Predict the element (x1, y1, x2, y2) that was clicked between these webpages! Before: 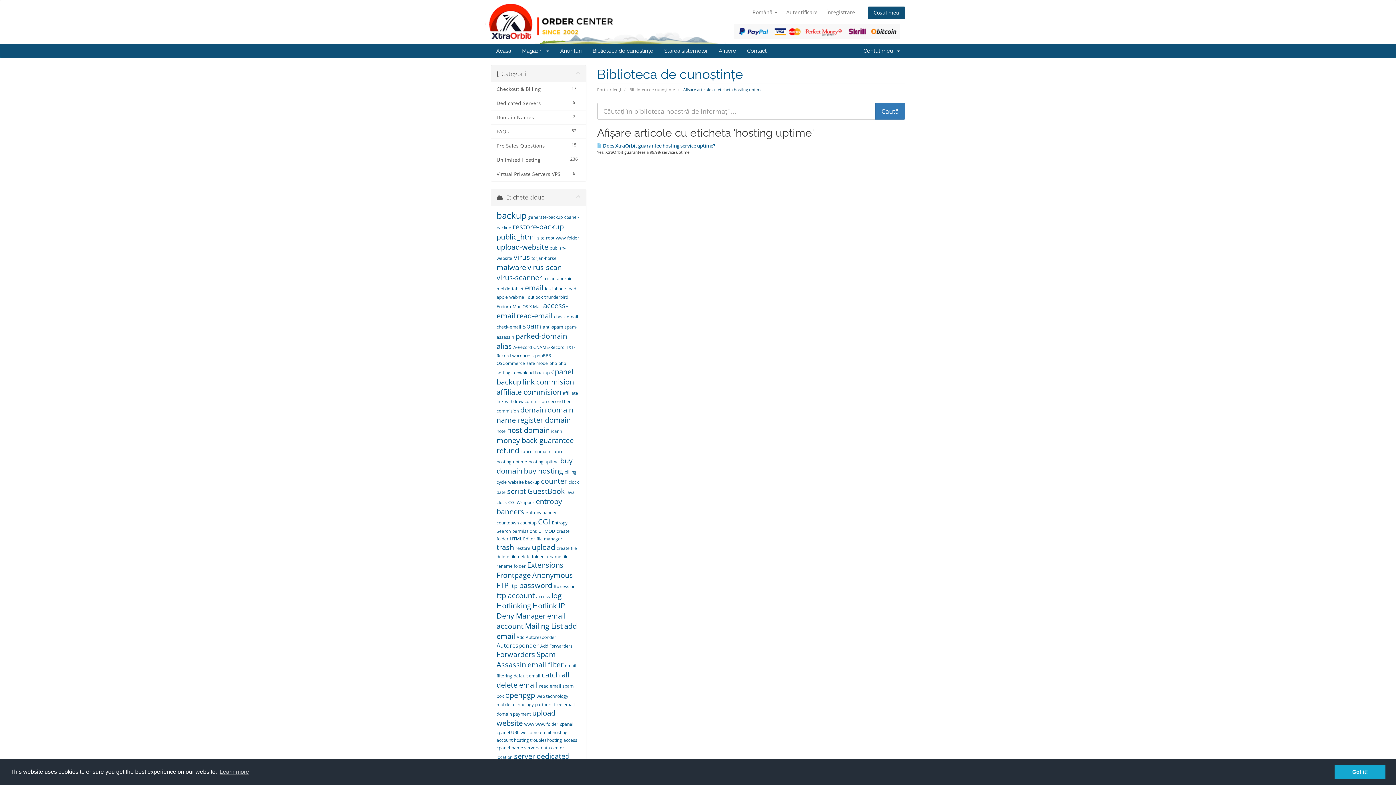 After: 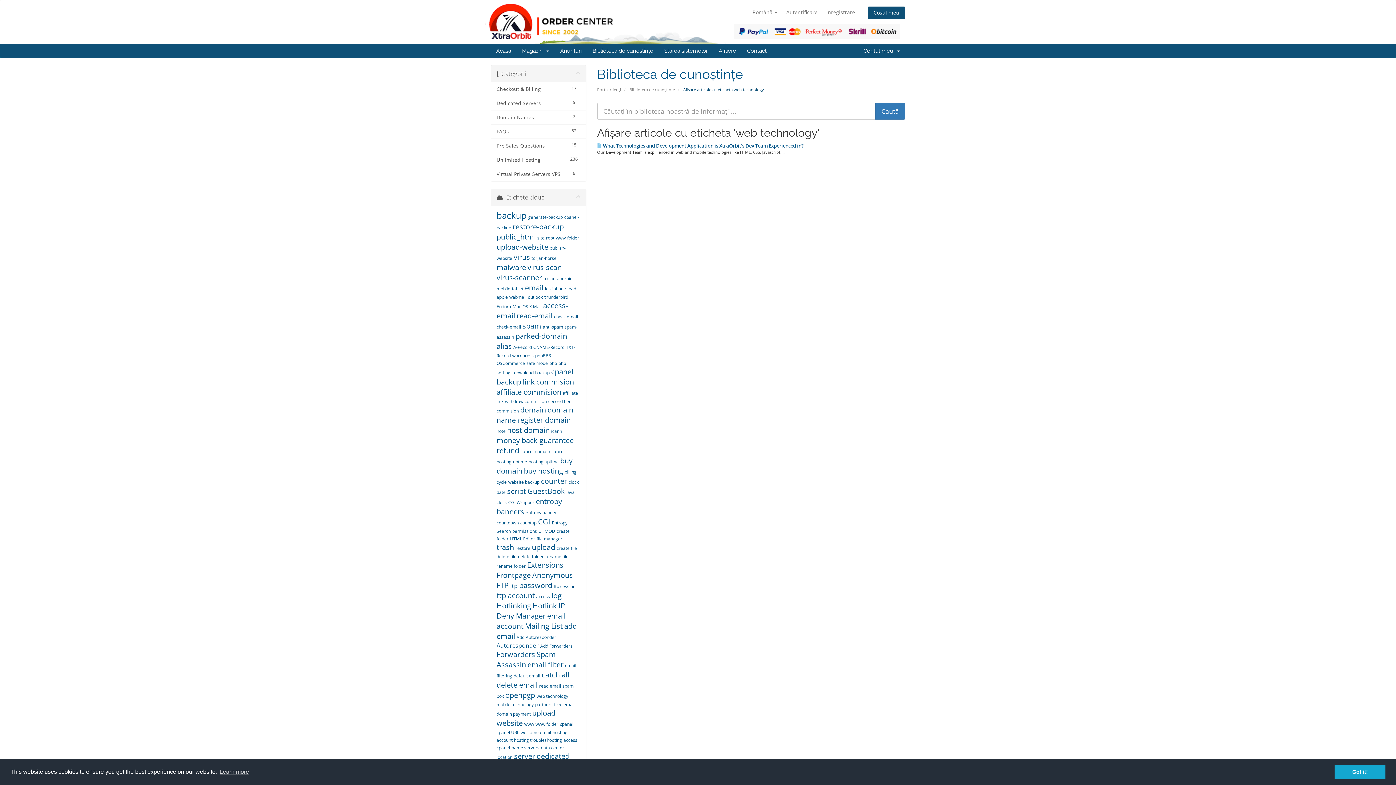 Action: bbox: (536, 693, 568, 699) label: web technology